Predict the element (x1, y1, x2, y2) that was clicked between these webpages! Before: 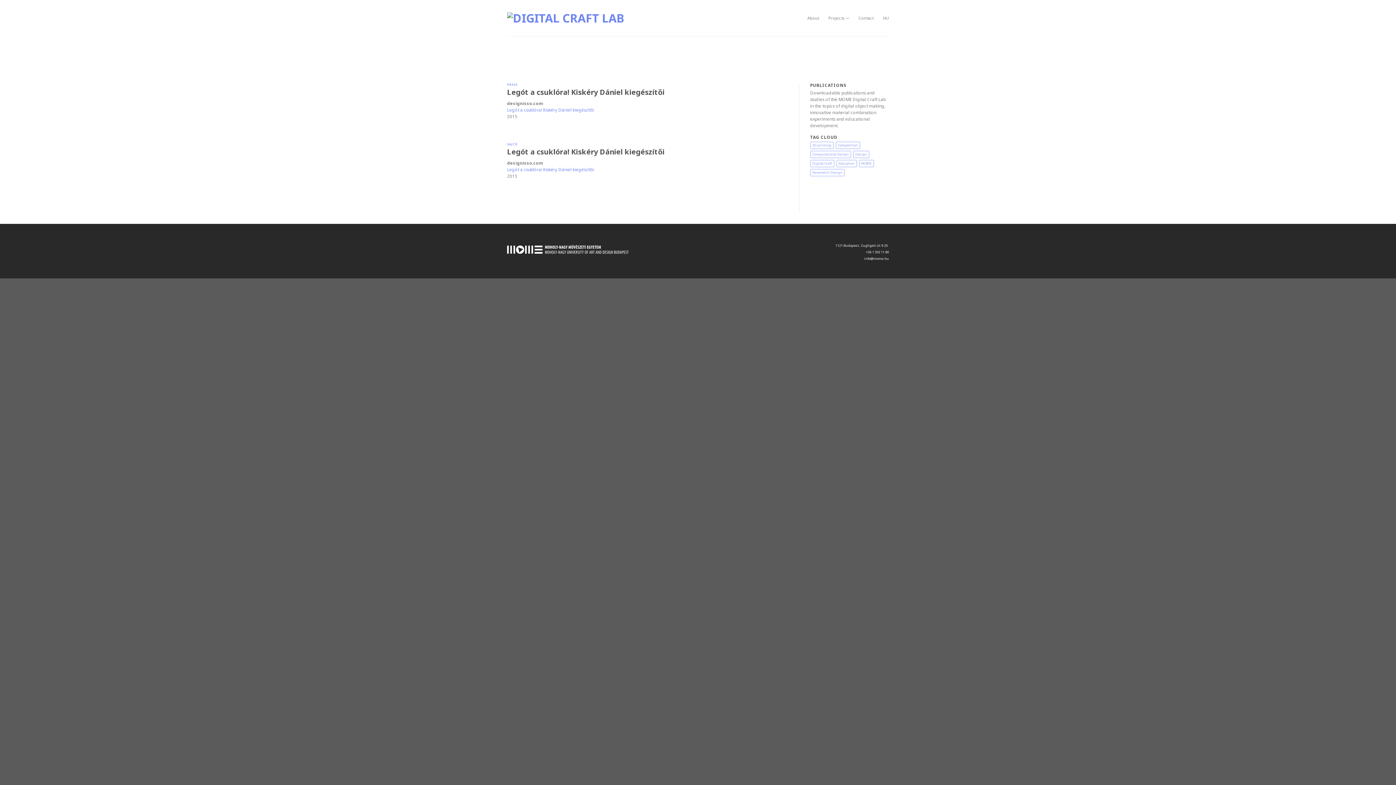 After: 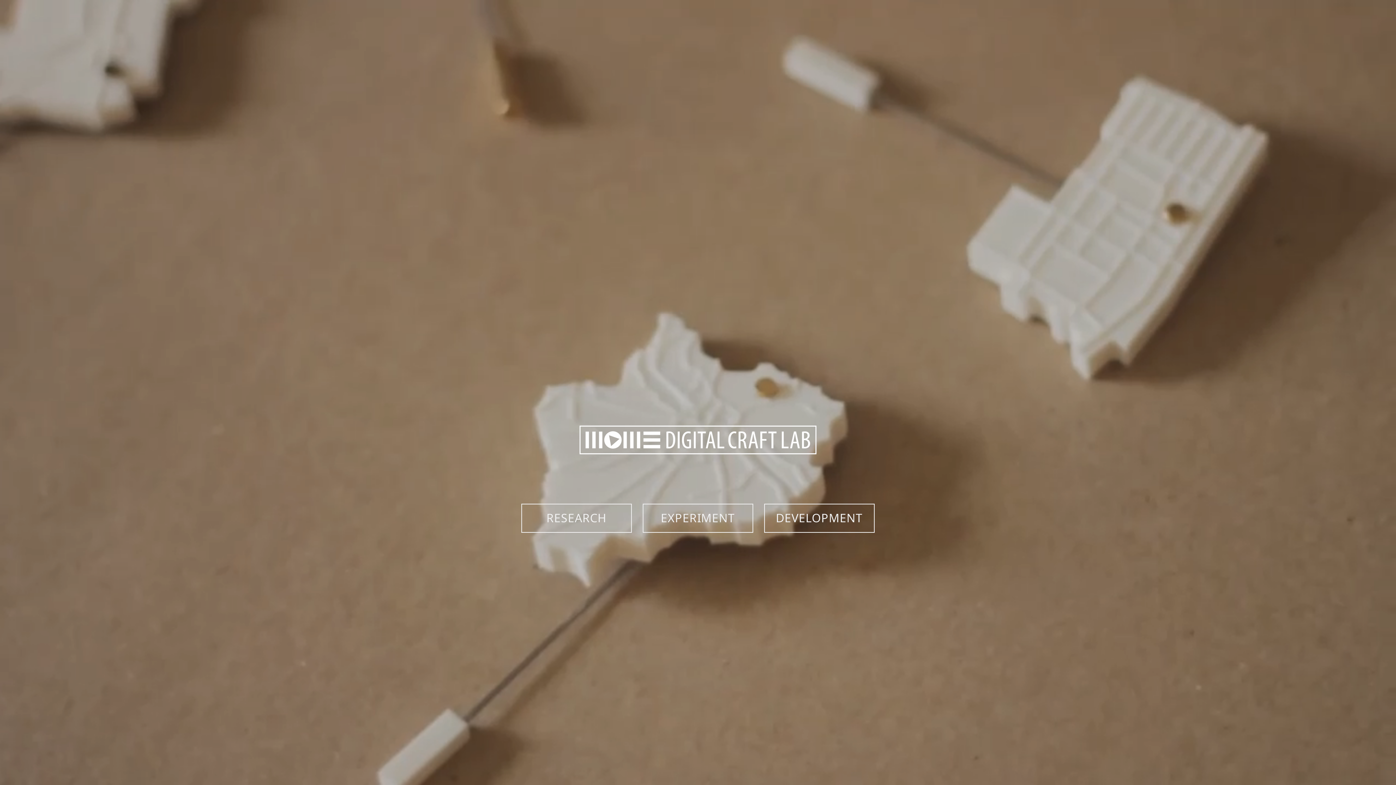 Action: bbox: (507, 12, 628, 24)